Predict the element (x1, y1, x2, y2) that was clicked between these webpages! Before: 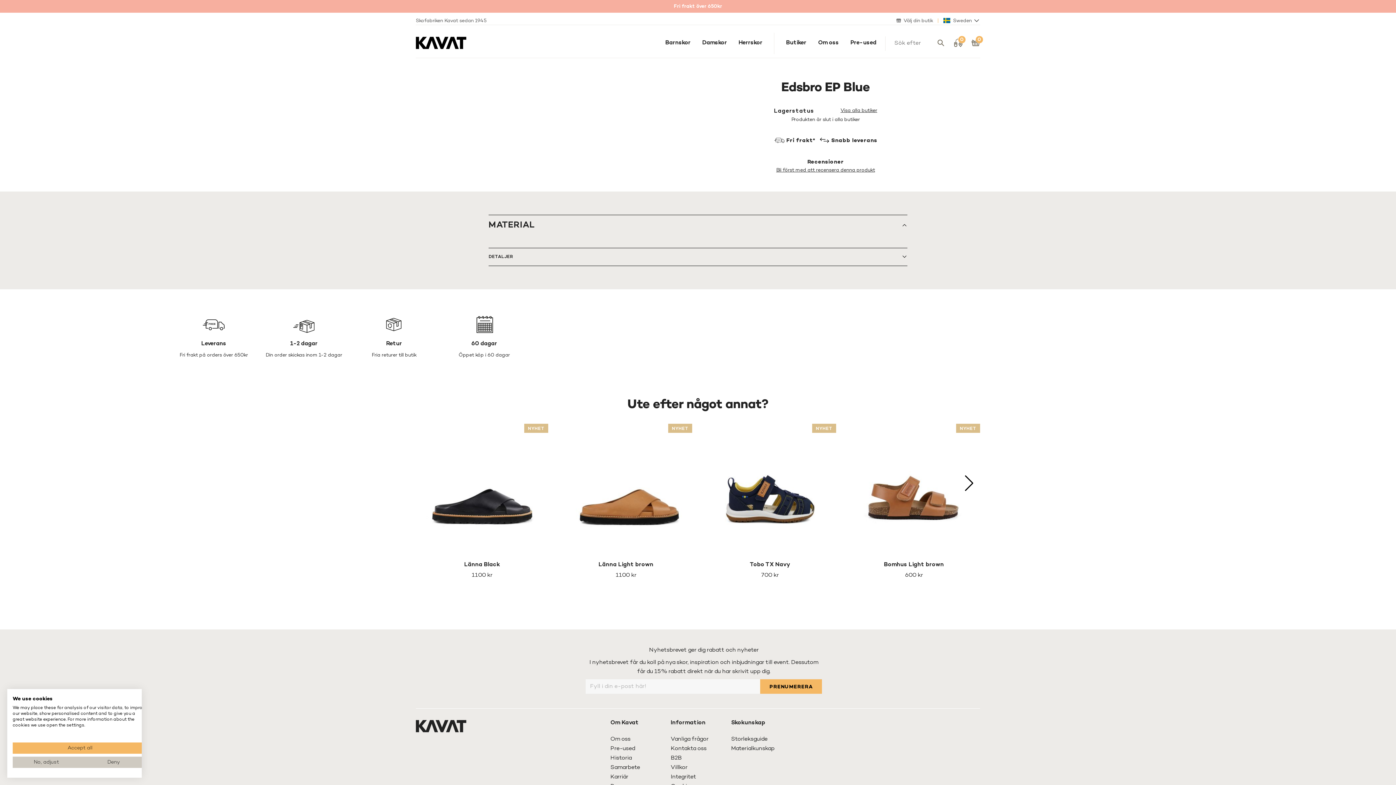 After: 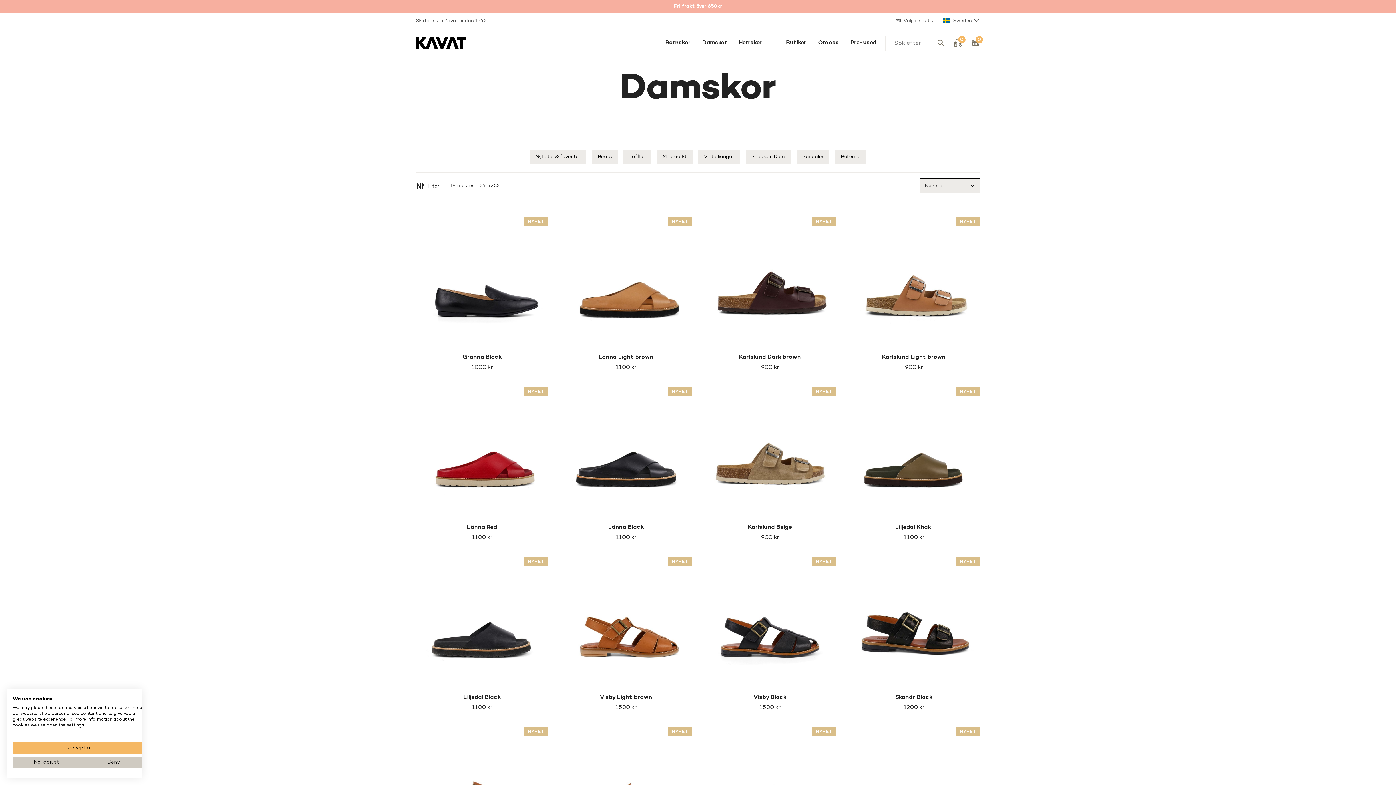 Action: label: Damskor bbox: (696, 28, 732, 58)